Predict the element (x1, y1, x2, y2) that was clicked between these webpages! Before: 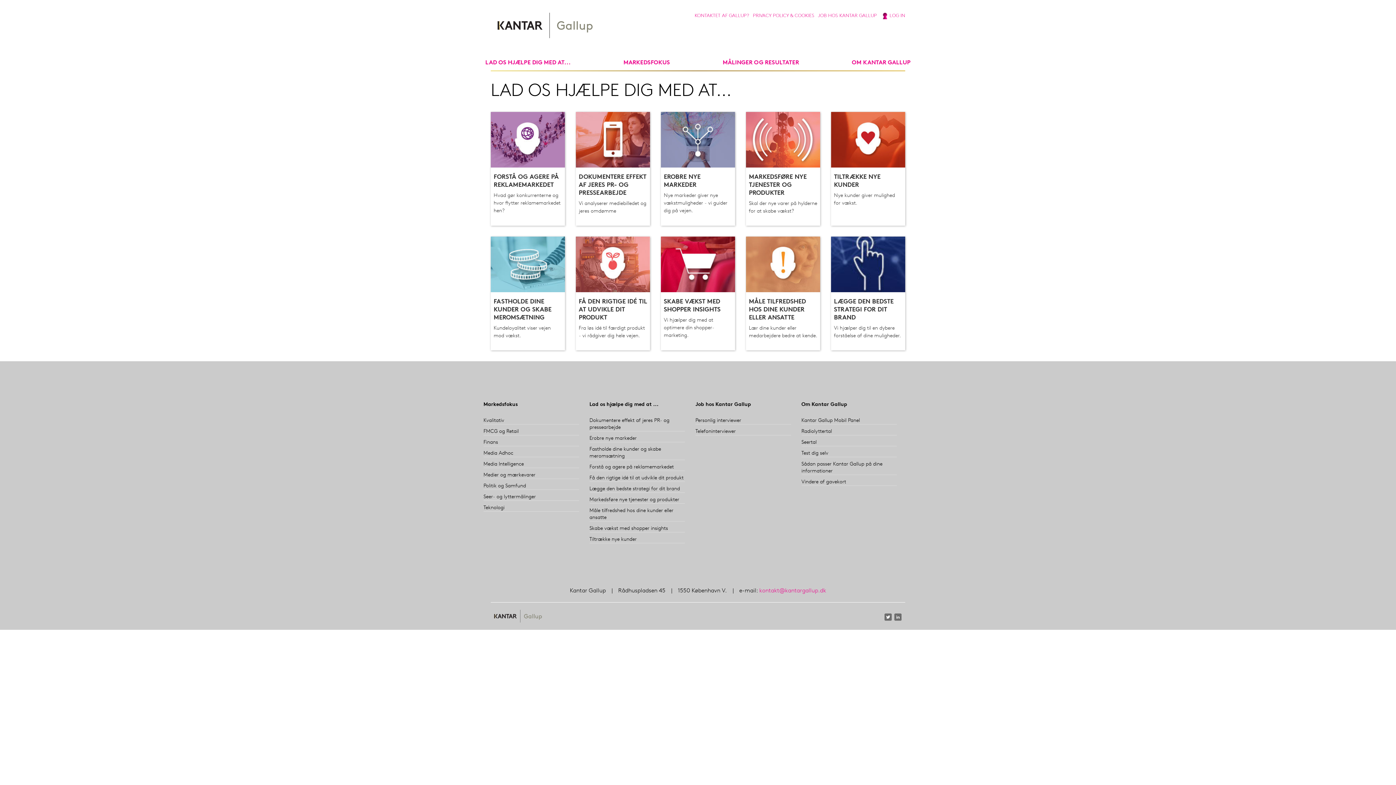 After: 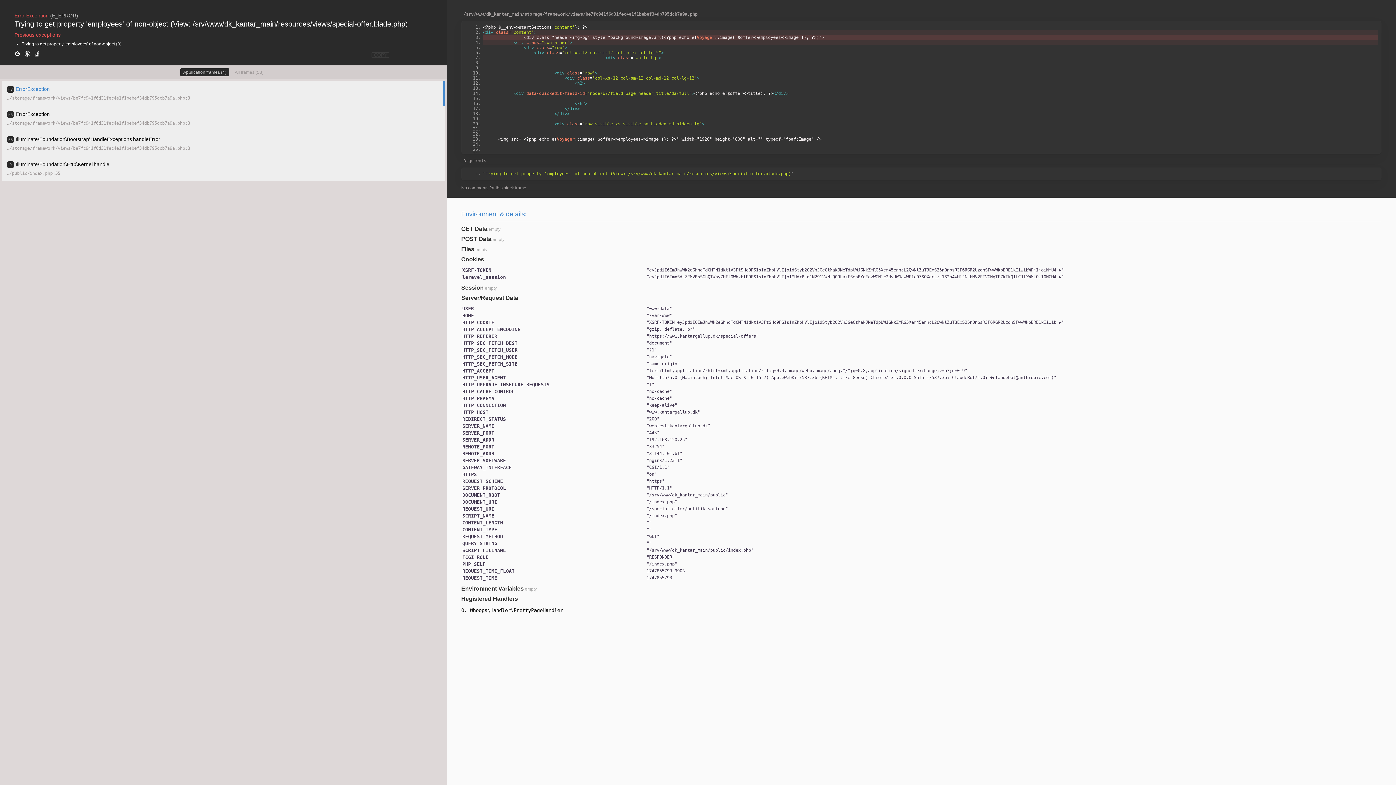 Action: bbox: (483, 483, 526, 489) label: Politik og Samfund